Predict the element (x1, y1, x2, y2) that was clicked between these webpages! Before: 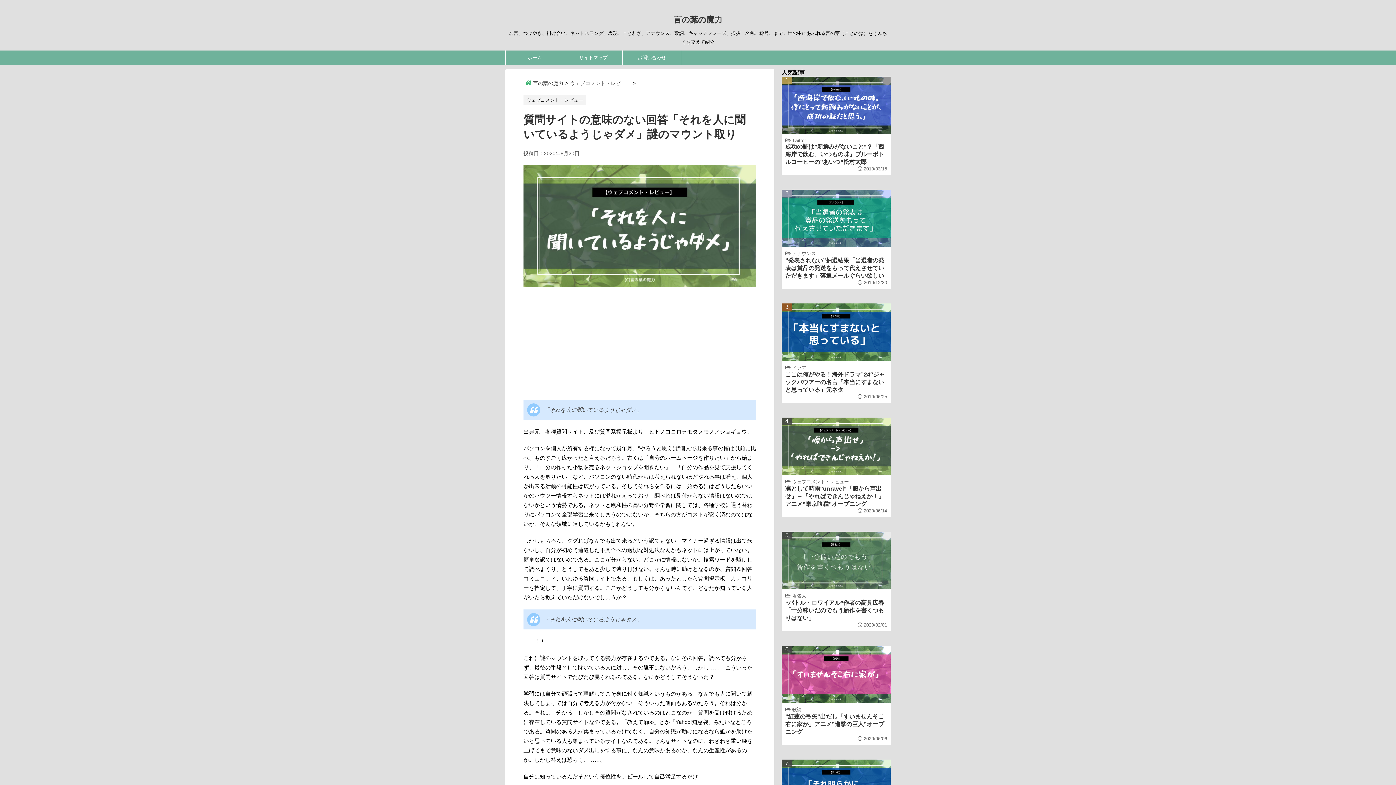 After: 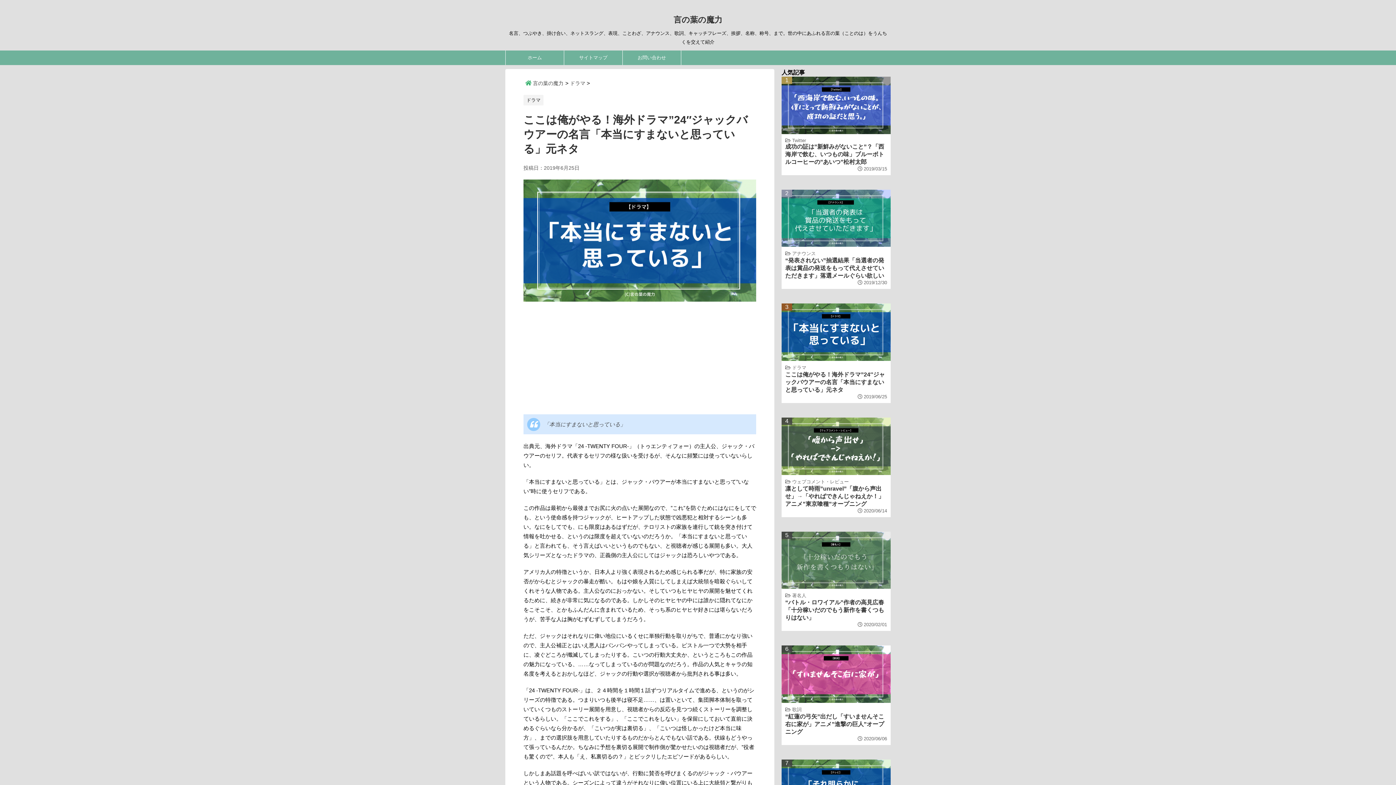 Action: bbox: (781, 303, 890, 361) label: 3